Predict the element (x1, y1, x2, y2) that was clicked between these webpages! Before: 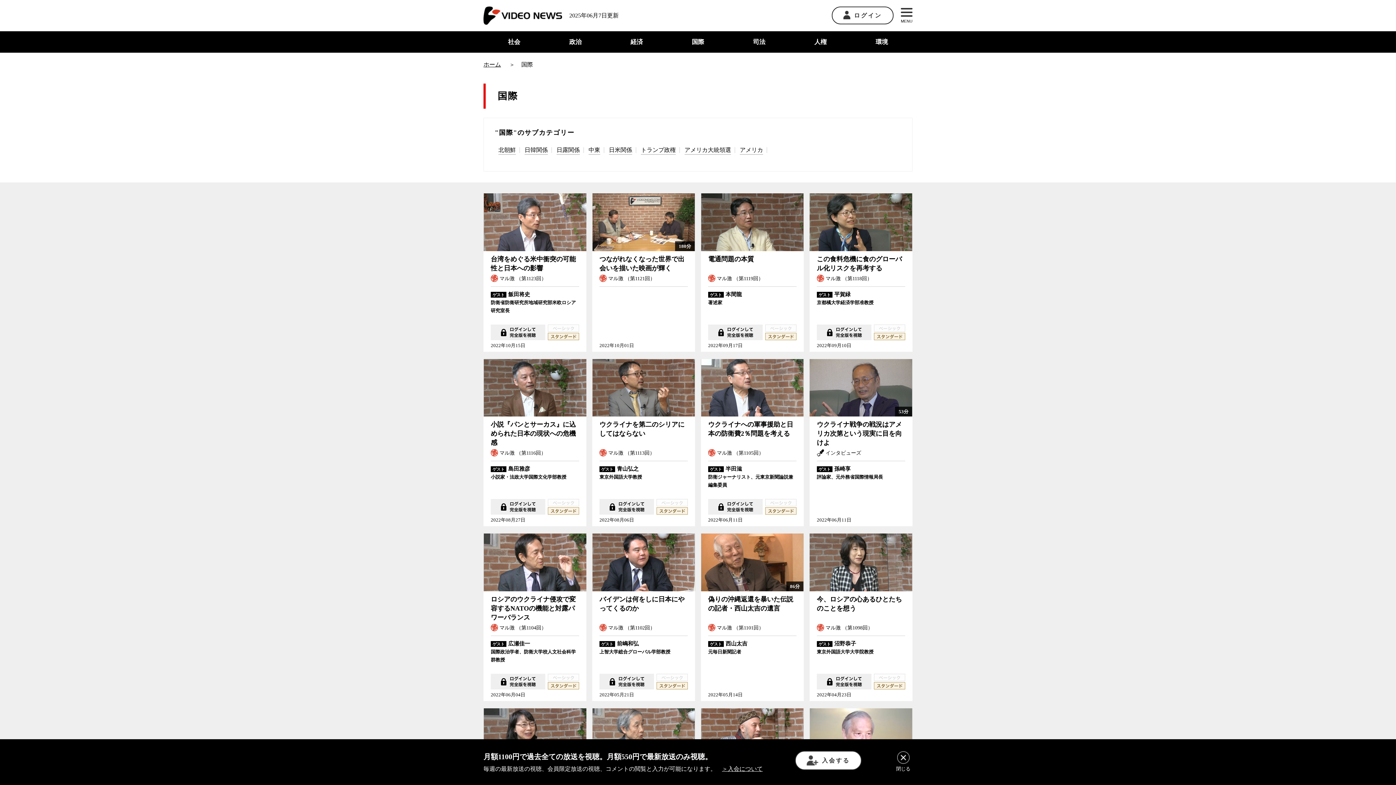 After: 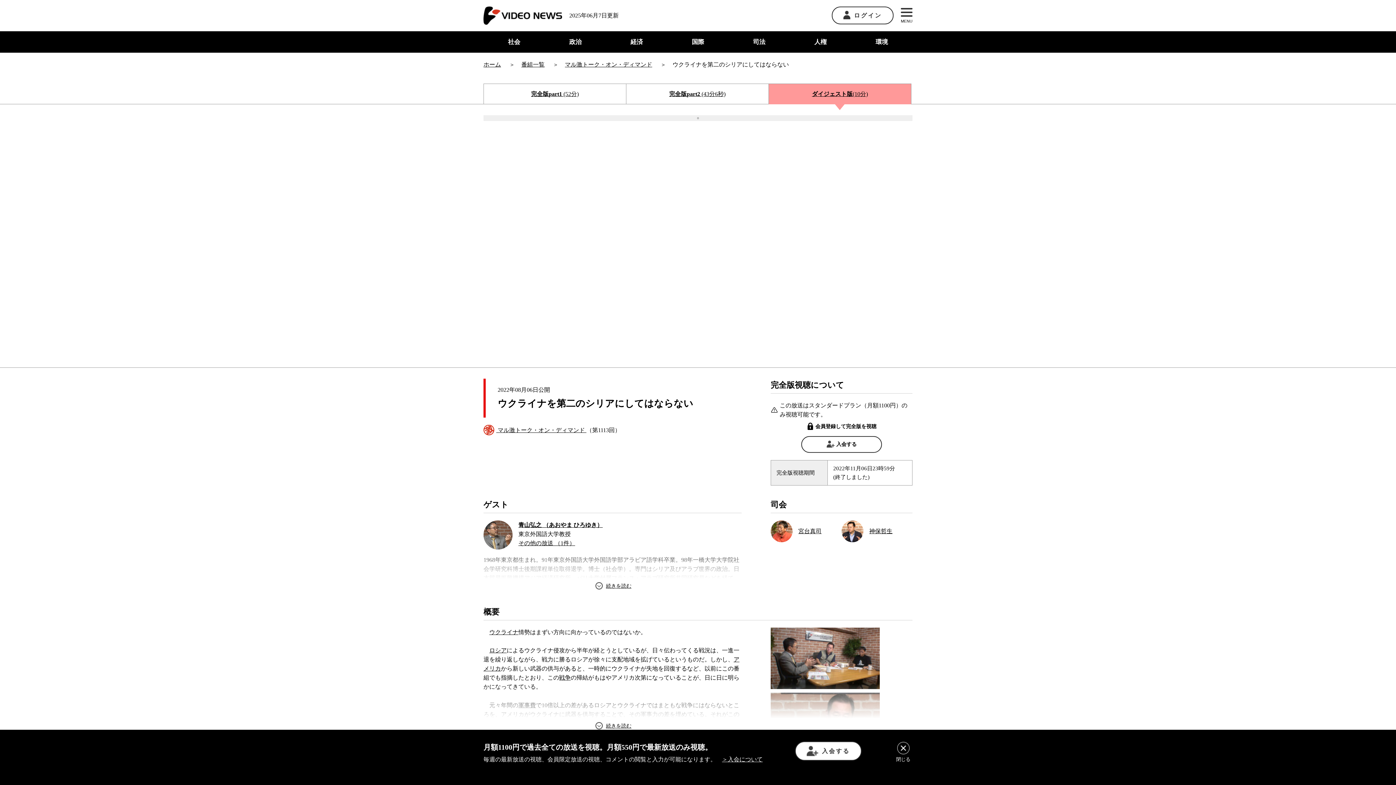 Action: label: ウクライナを第二のシリアにしてはならない
 マル激 （第1113回）
ゲスト青山弘之
東京外国語大学教授
2022年08月06日 bbox: (592, 359, 695, 526)